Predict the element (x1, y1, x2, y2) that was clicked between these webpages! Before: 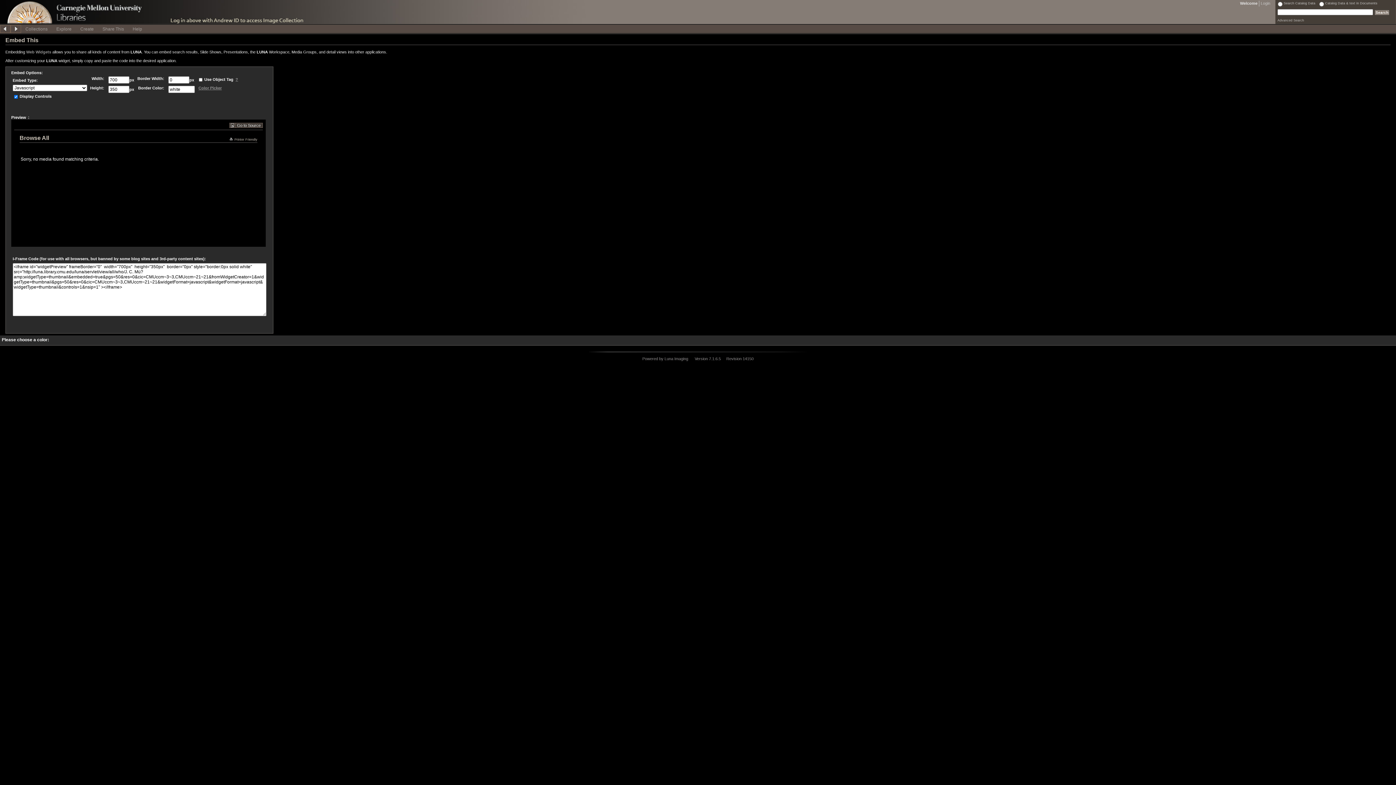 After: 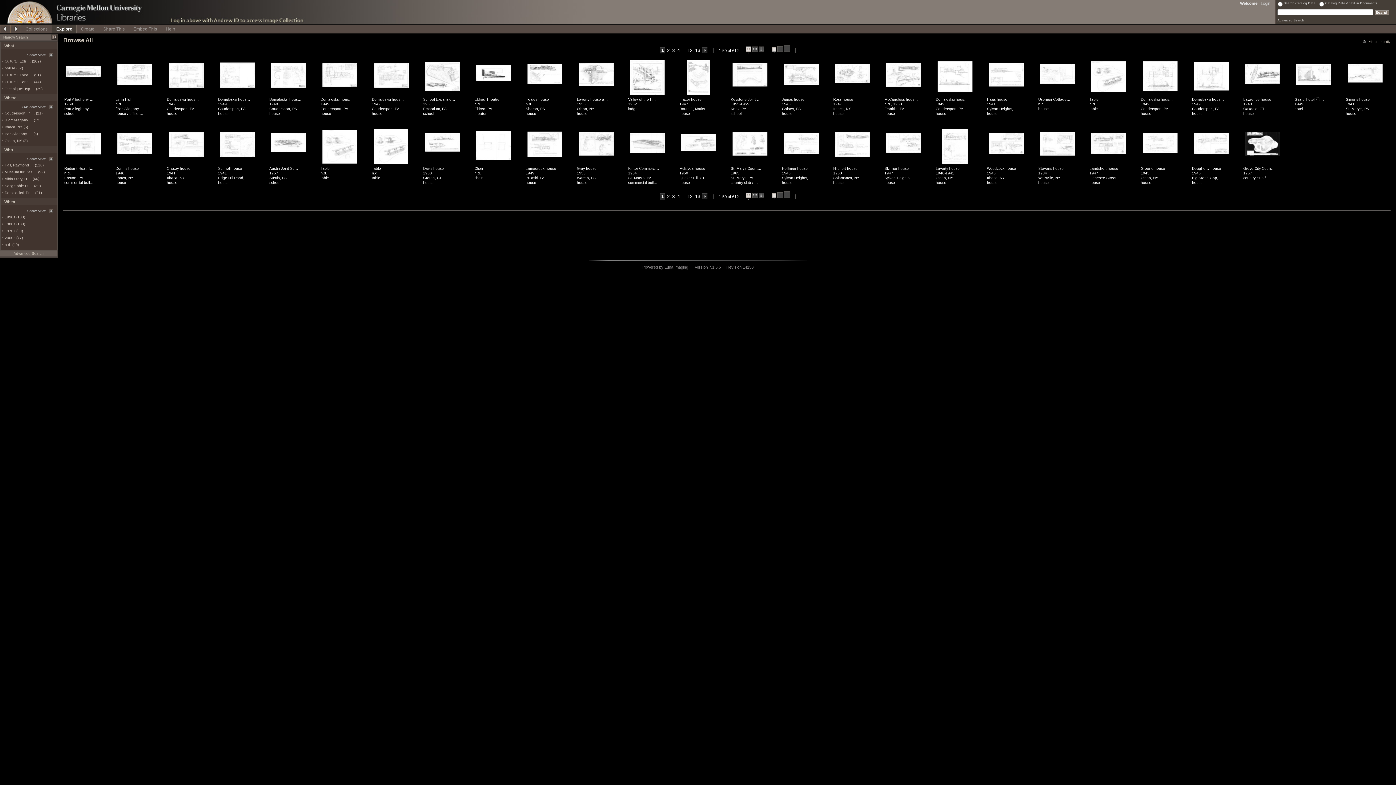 Action: bbox: (52, 24, 76, 32) label: Explore